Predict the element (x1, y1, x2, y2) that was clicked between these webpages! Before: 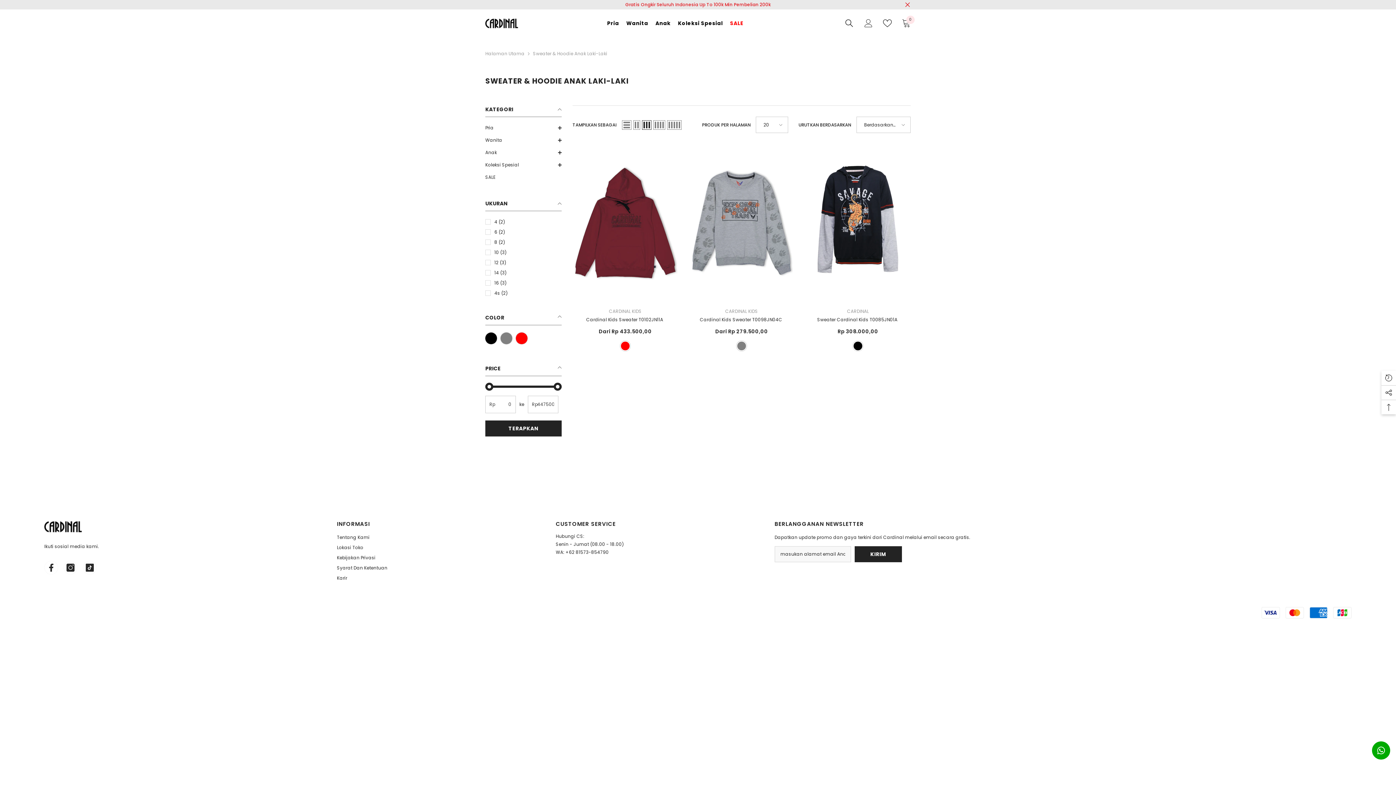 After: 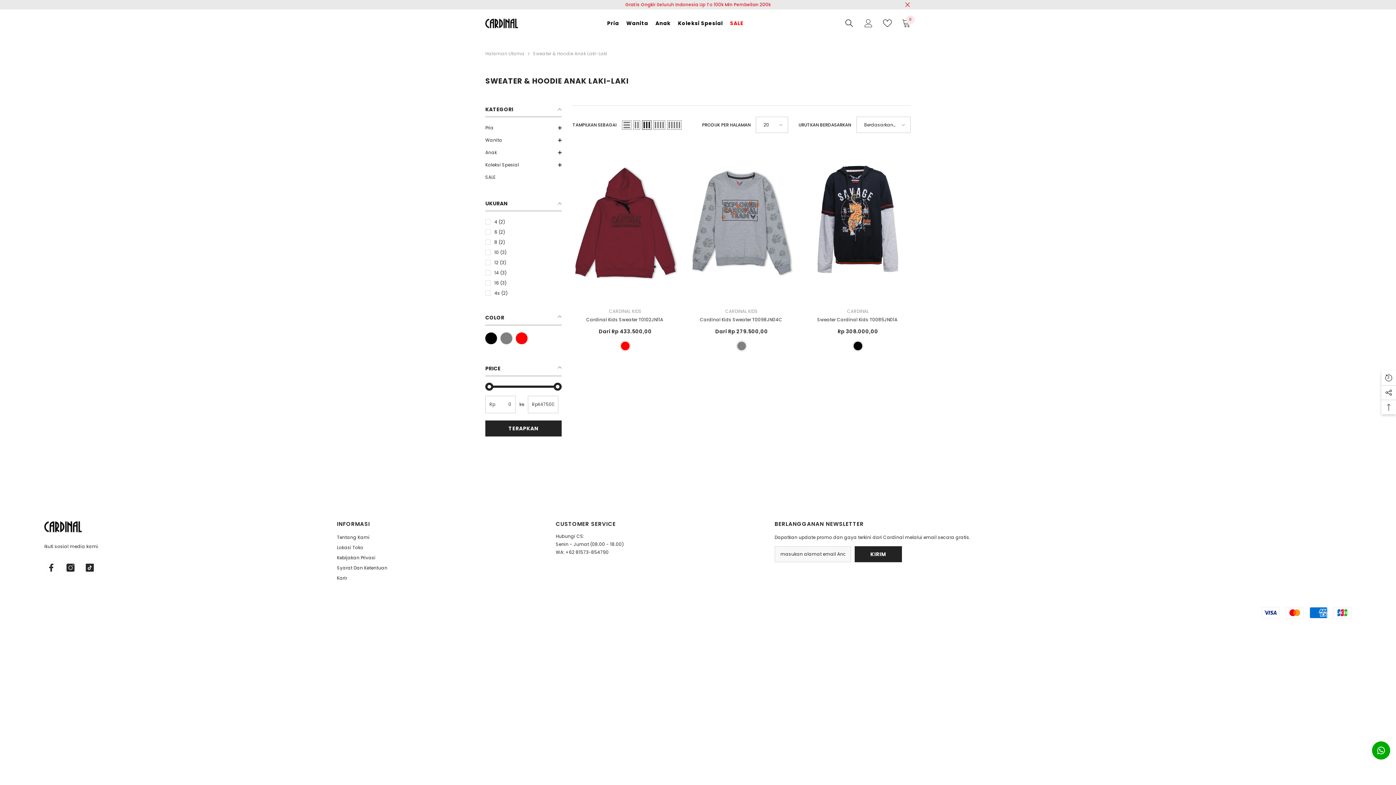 Action: bbox: (533, 50, 607, 56) label: Sweater & Hoodie Anak Laki-Laki